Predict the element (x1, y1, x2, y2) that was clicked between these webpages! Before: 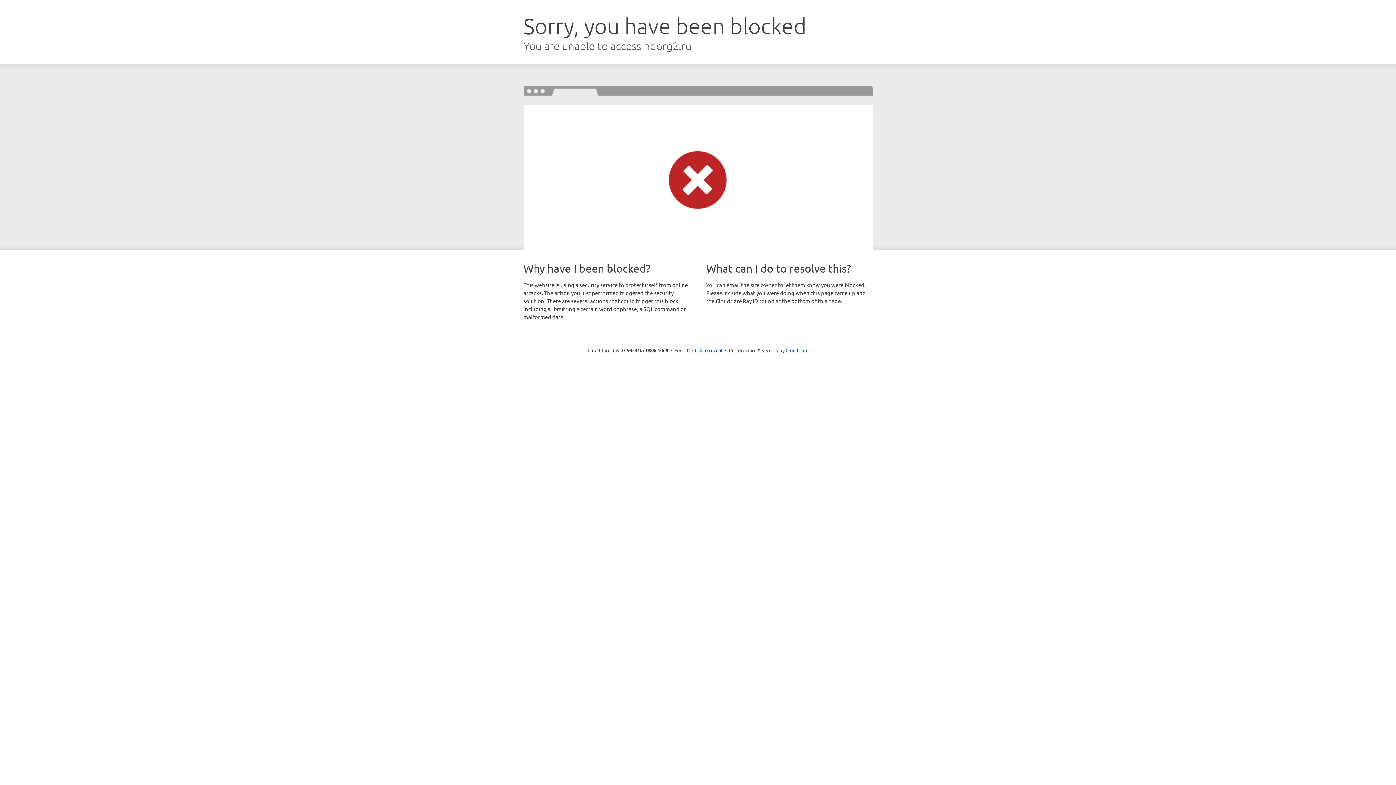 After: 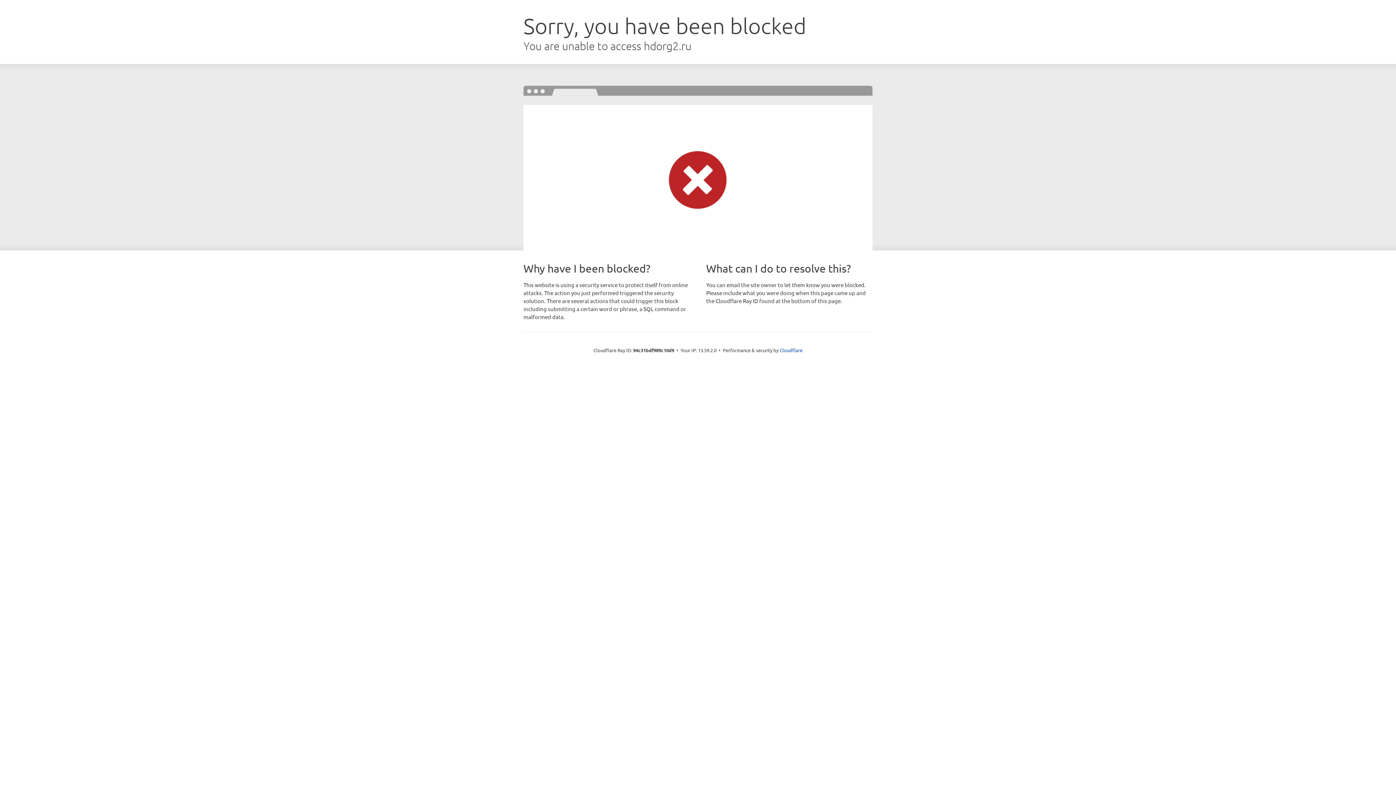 Action: label: Click to reveal bbox: (692, 346, 722, 353)